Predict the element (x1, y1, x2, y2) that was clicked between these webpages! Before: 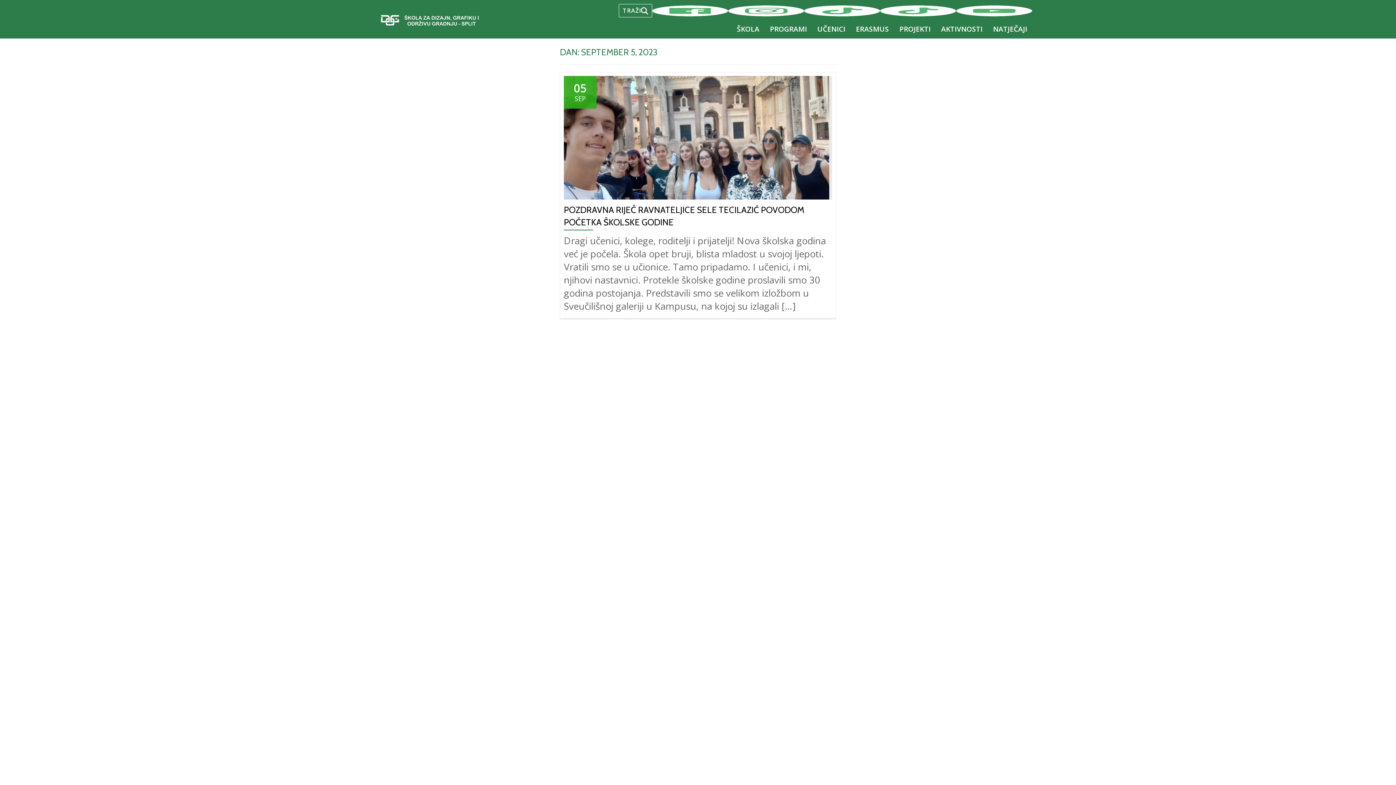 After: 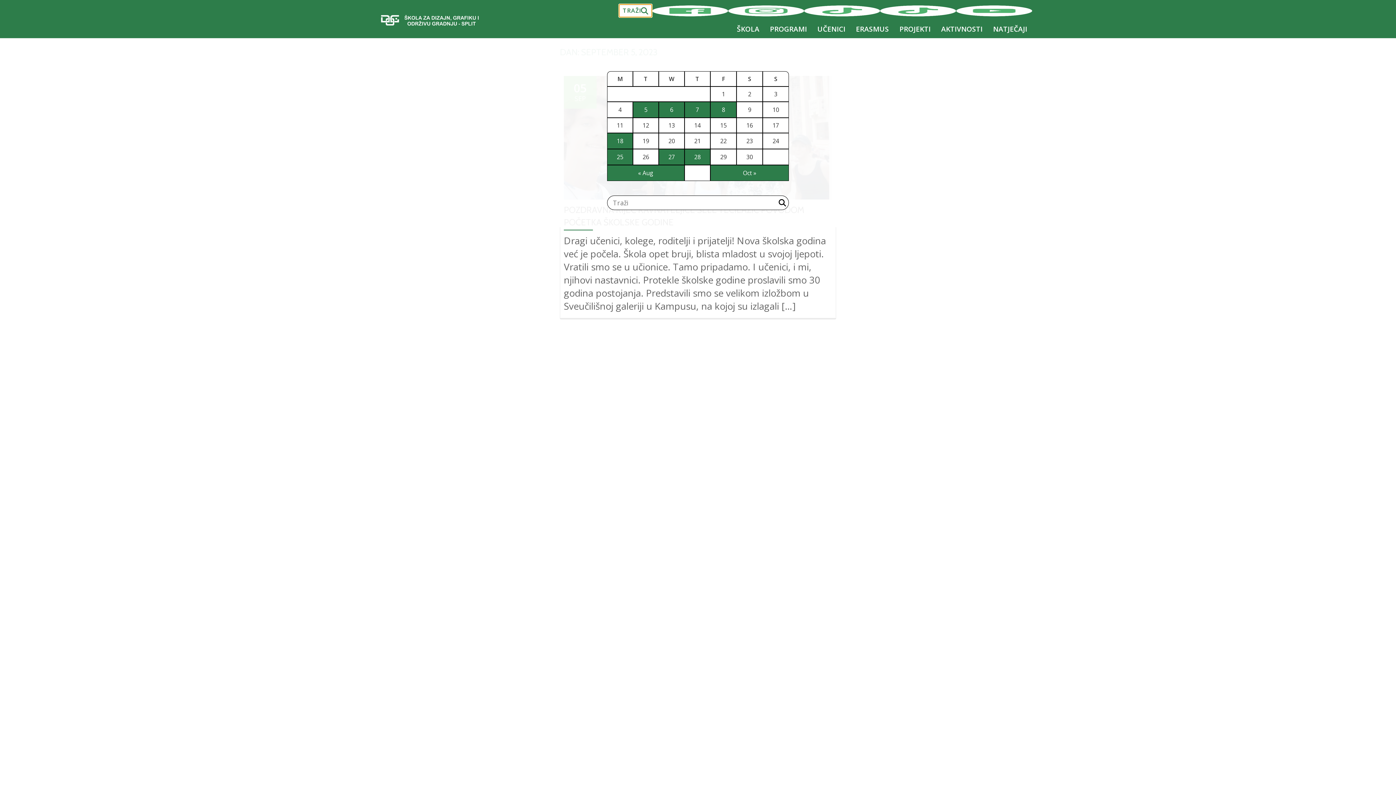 Action: label: TRAŽI bbox: (618, 4, 652, 17)